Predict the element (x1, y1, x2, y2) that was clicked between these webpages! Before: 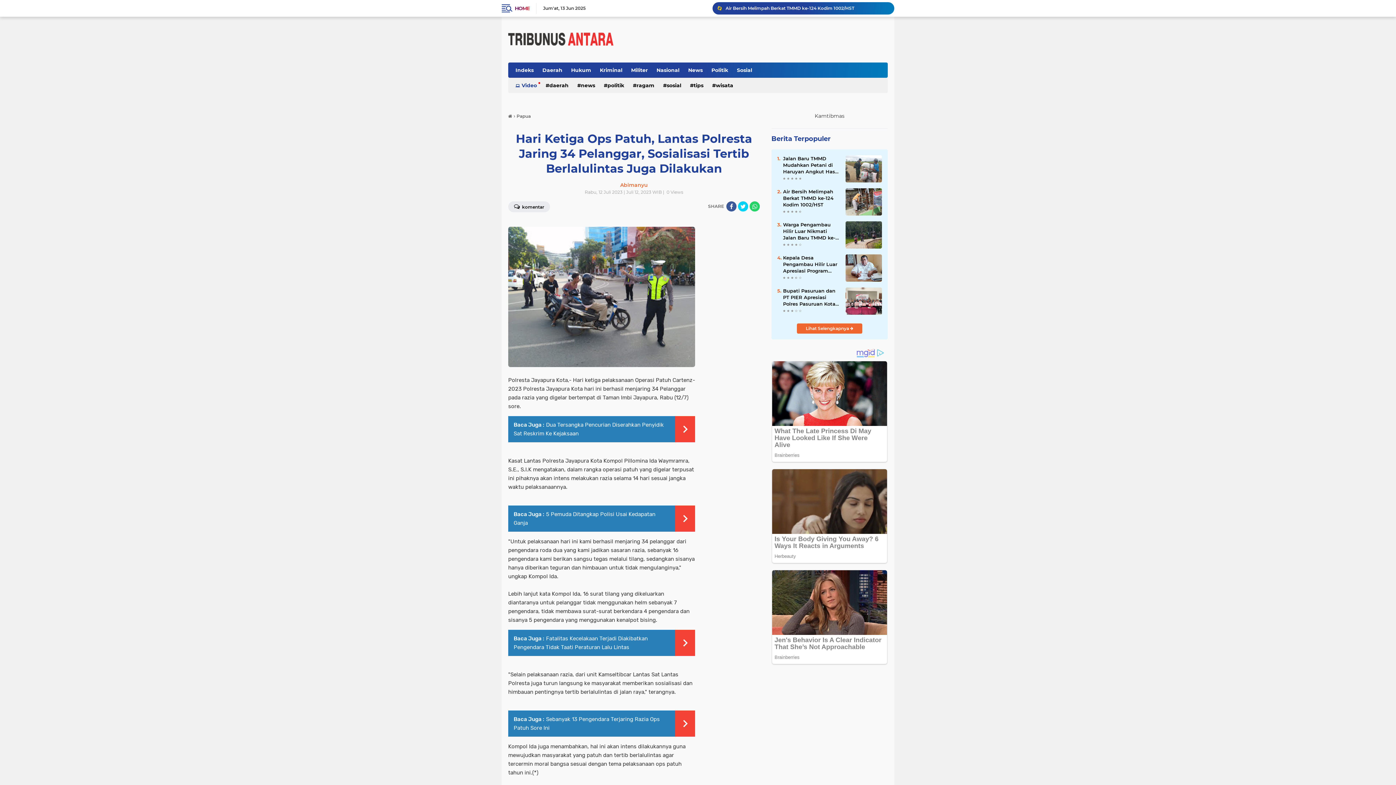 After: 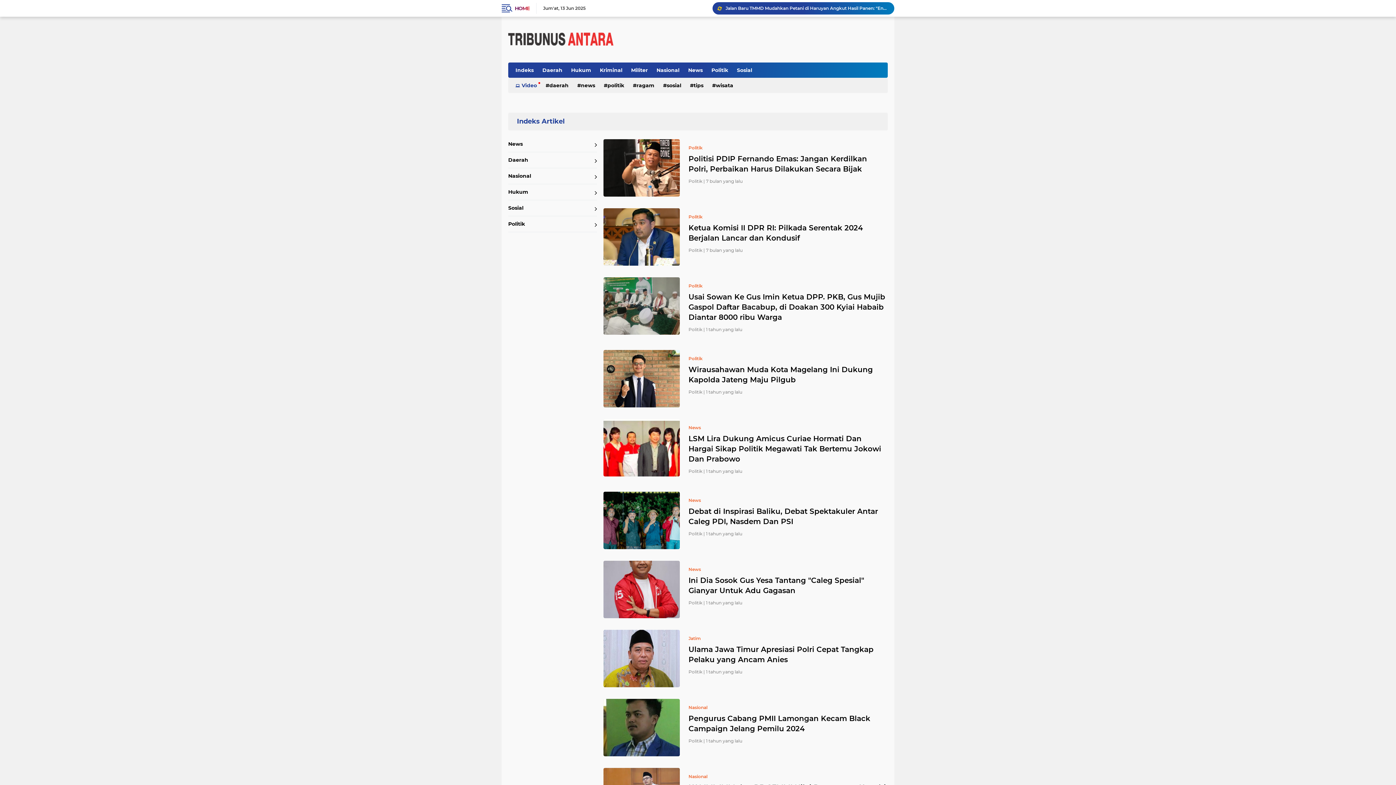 Action: bbox: (708, 62, 732, 77) label: Politik